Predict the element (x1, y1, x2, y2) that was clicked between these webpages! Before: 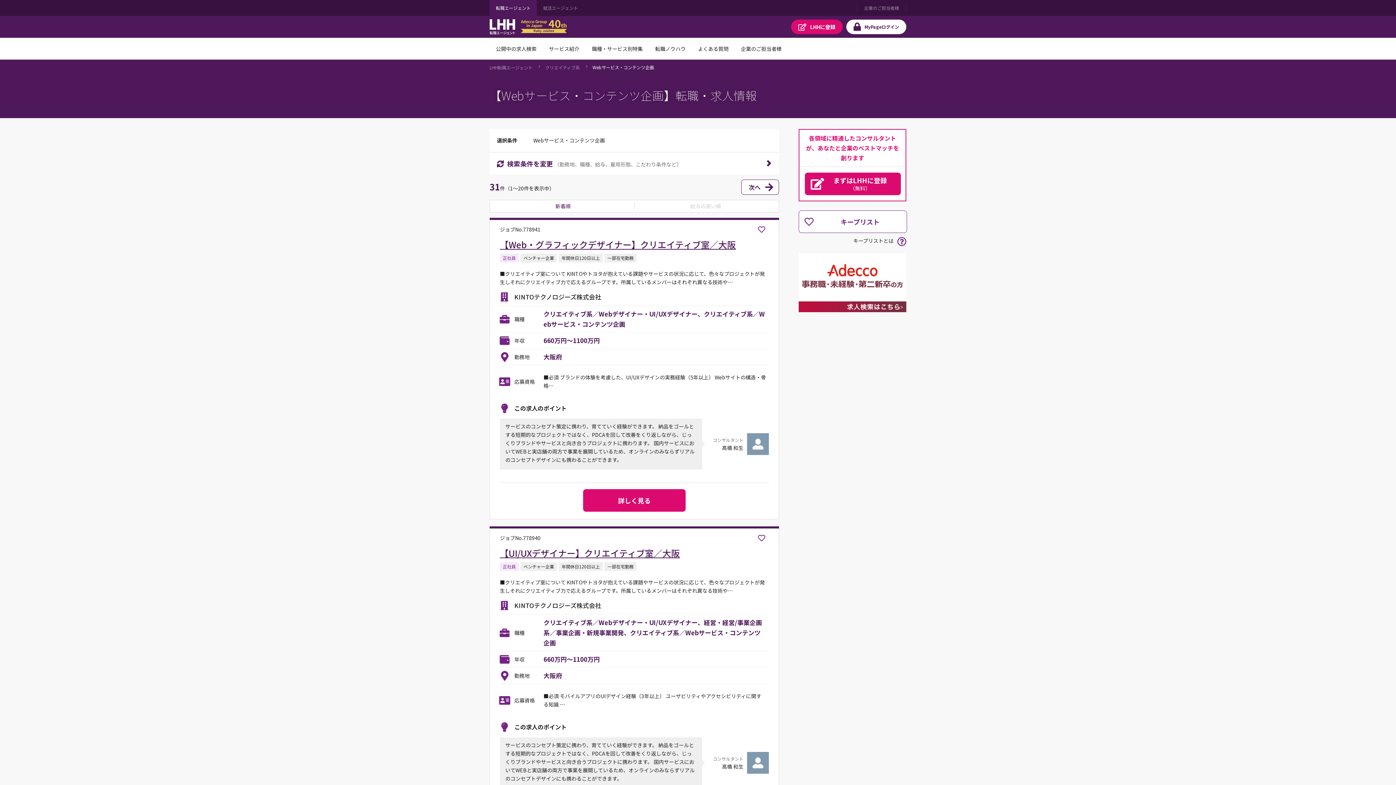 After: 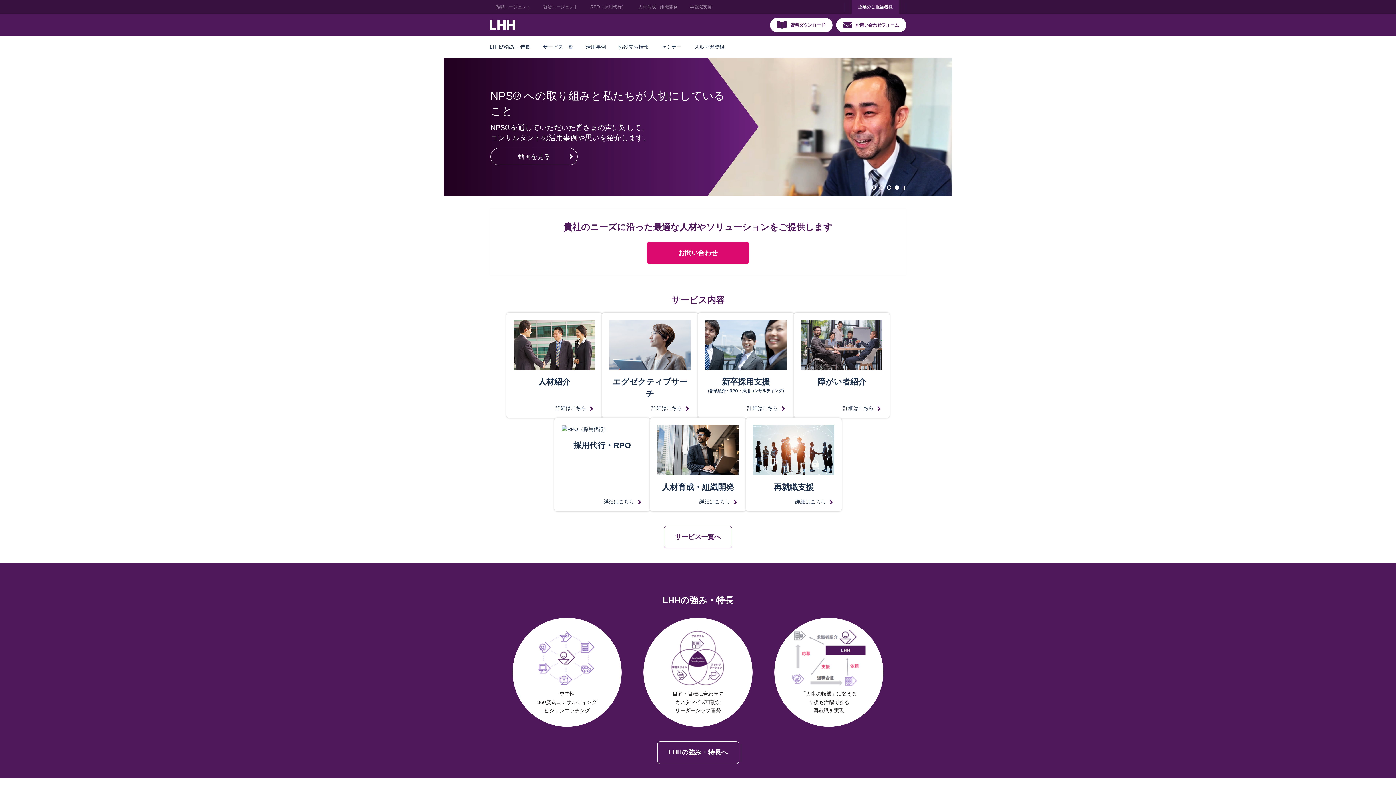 Action: label: 企業のご担当者様 bbox: (734, 37, 788, 59)